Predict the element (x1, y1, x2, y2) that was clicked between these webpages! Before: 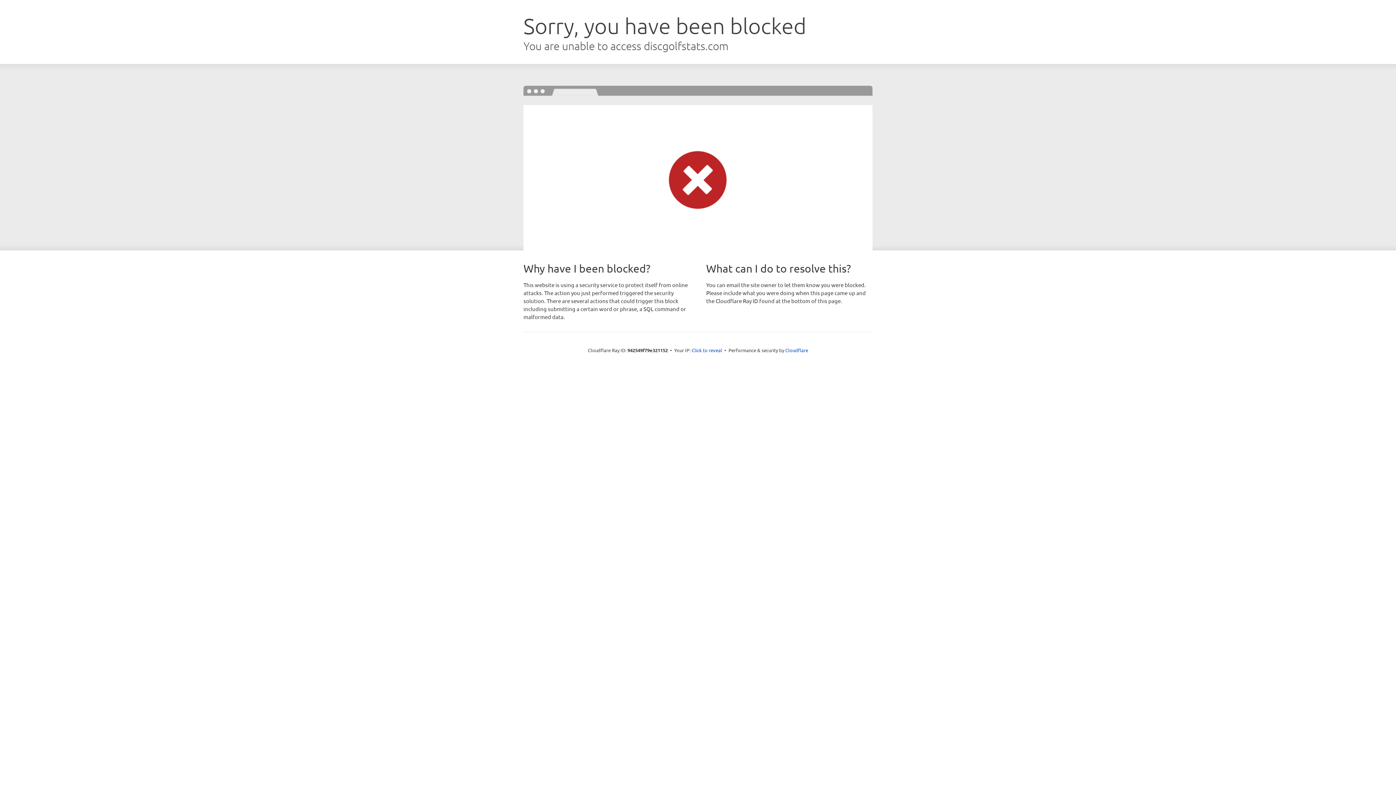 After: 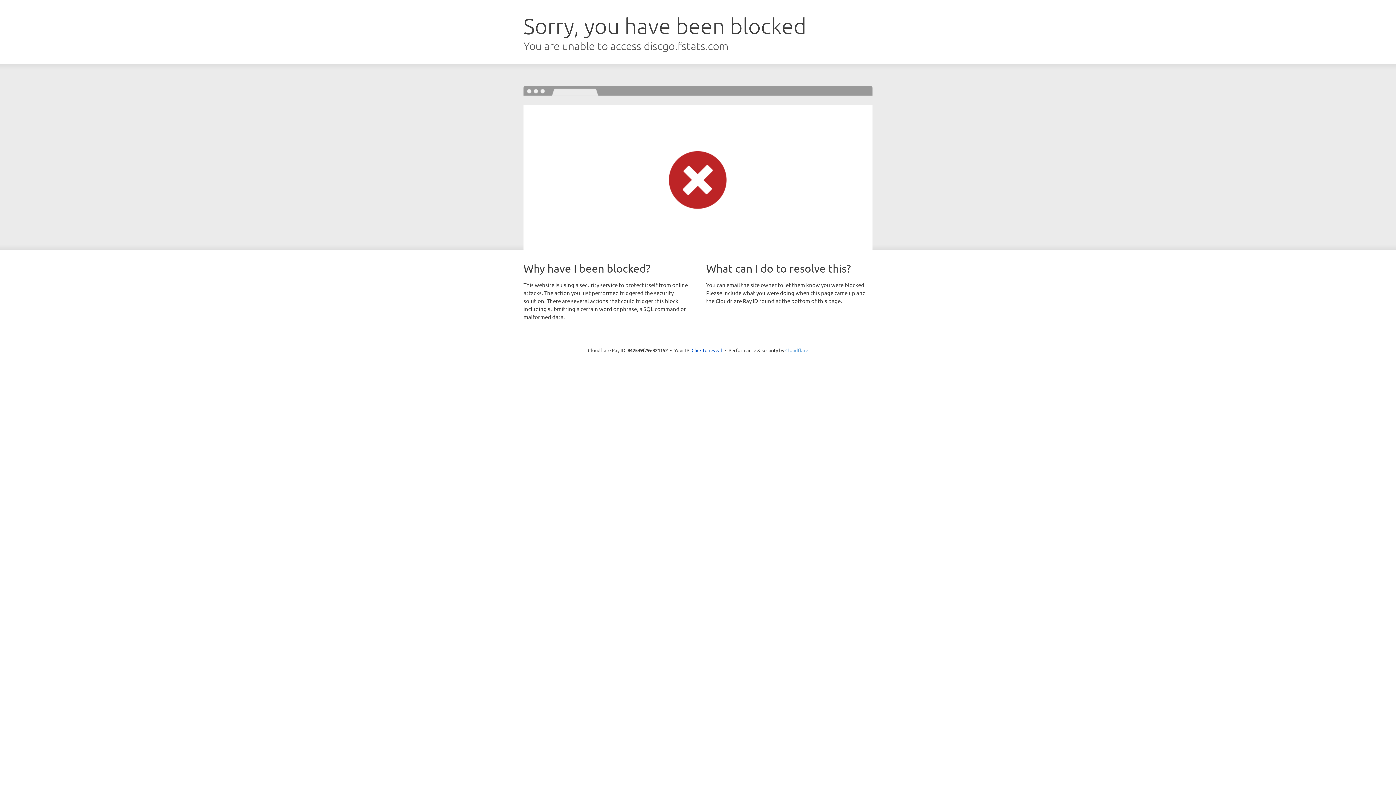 Action: bbox: (785, 347, 808, 353) label: Cloudflare